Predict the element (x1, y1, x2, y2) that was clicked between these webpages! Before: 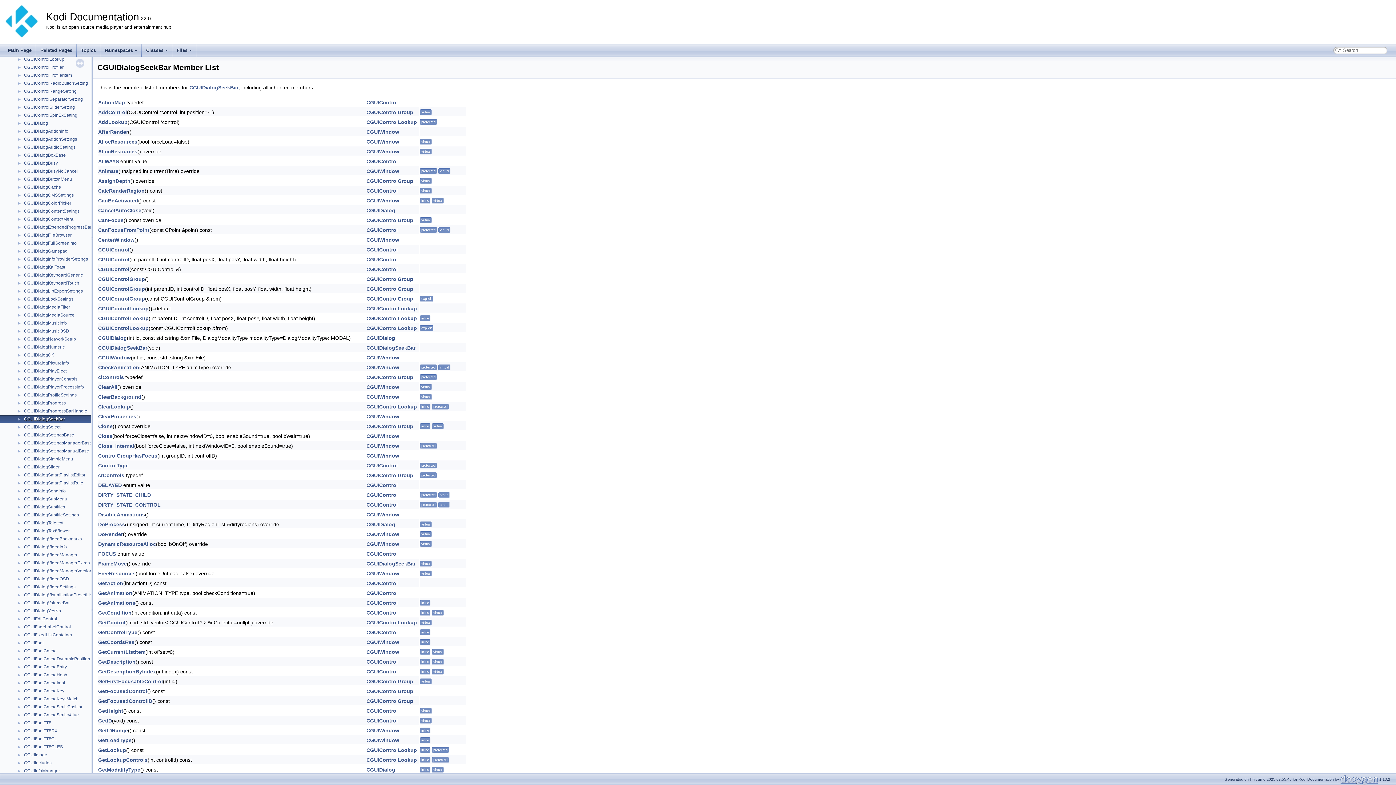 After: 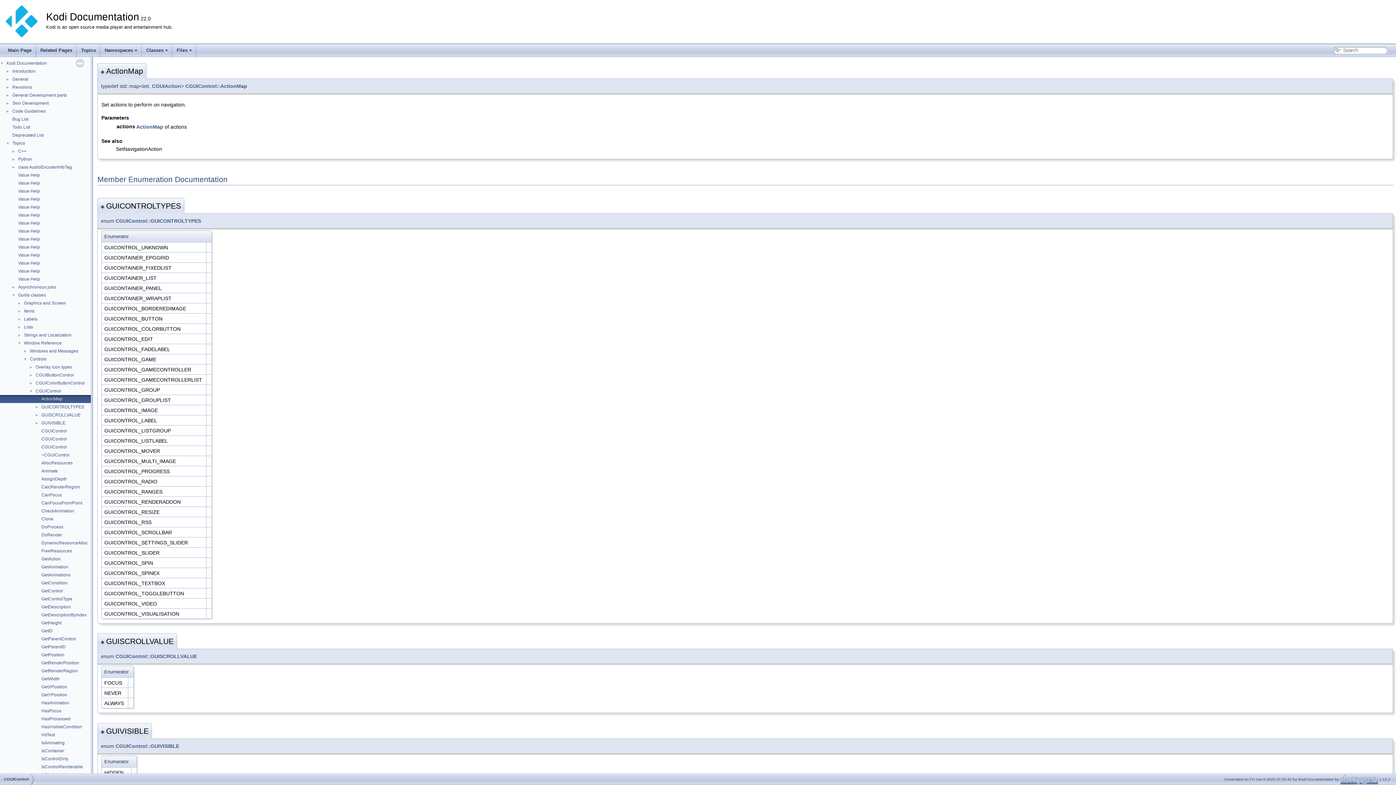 Action: bbox: (98, 99, 125, 105) label: ActionMap